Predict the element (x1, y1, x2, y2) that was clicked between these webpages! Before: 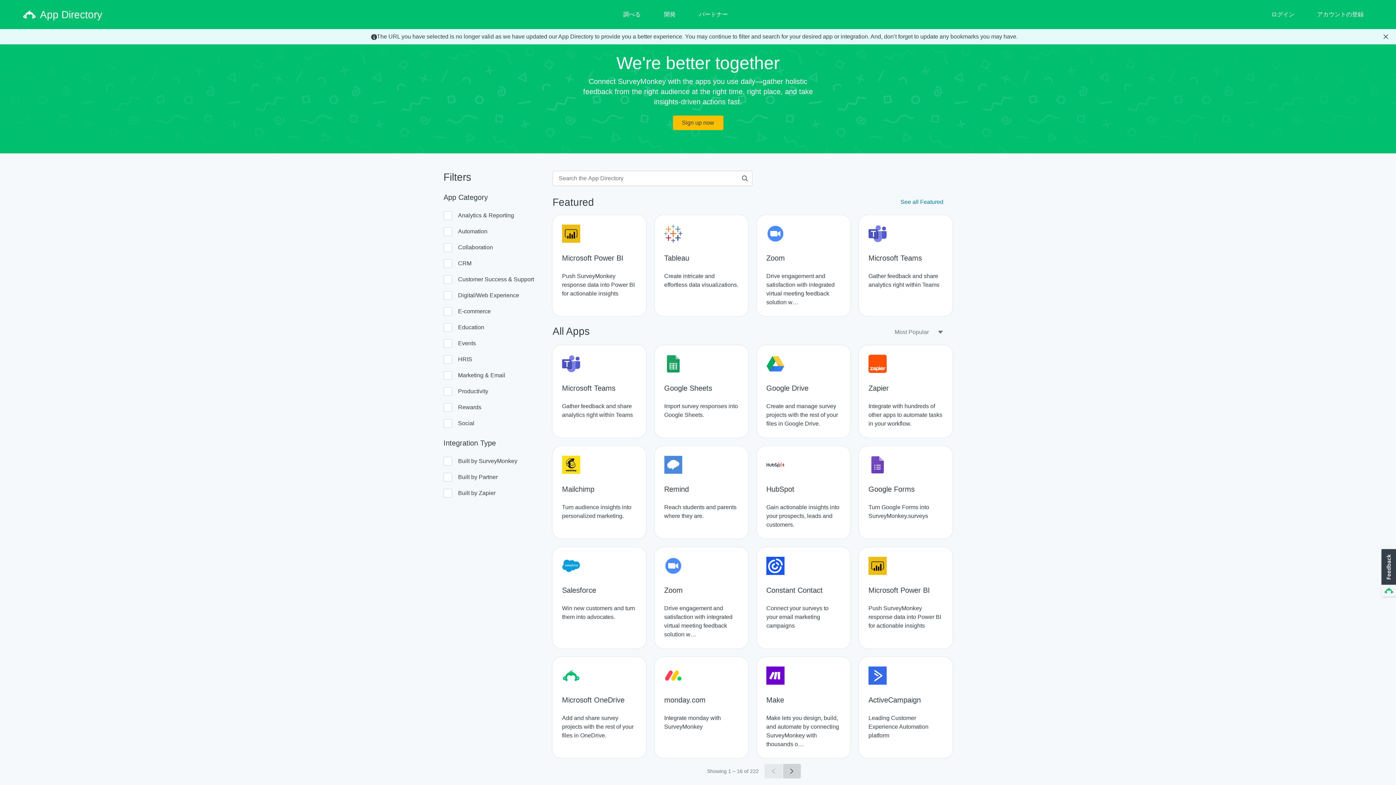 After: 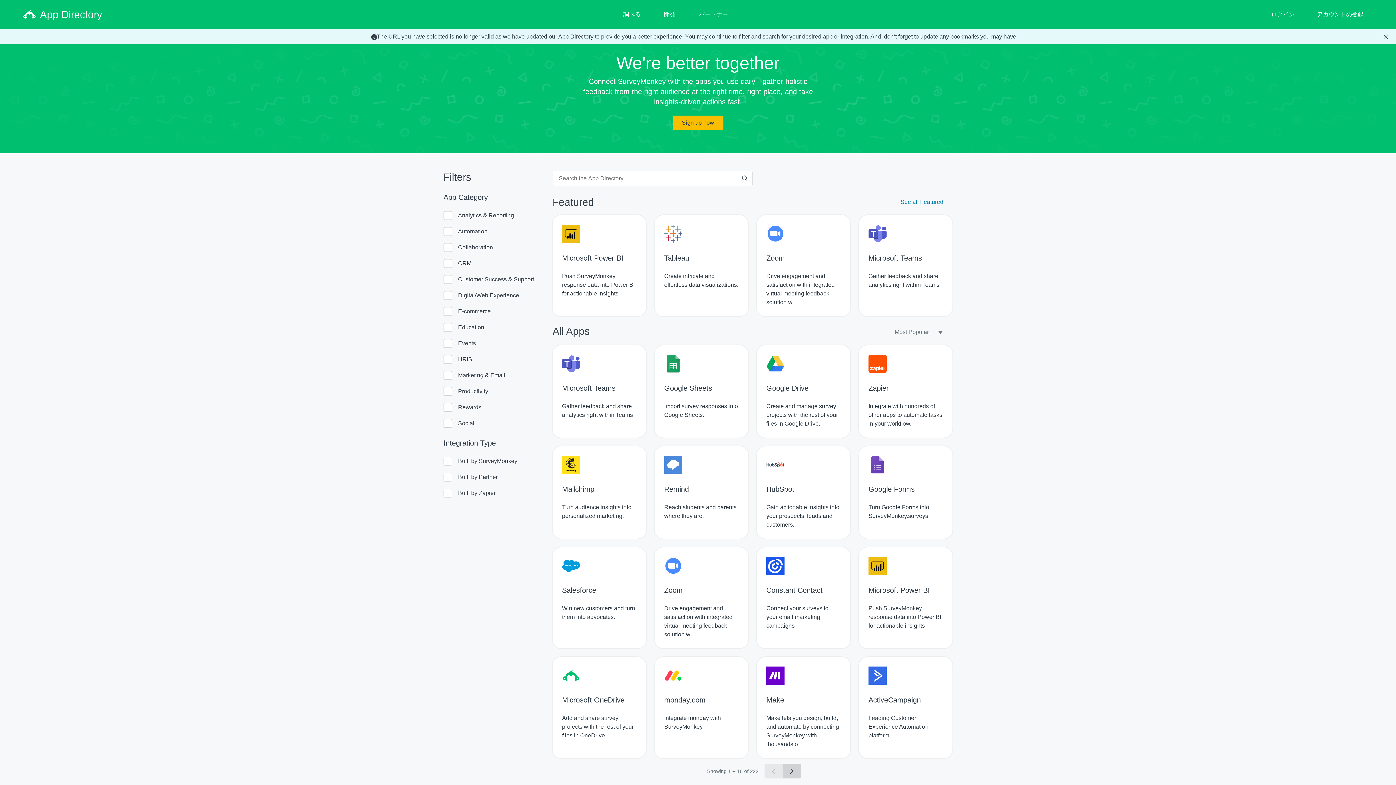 Action: bbox: (23, 8, 102, 20) label: App Directory